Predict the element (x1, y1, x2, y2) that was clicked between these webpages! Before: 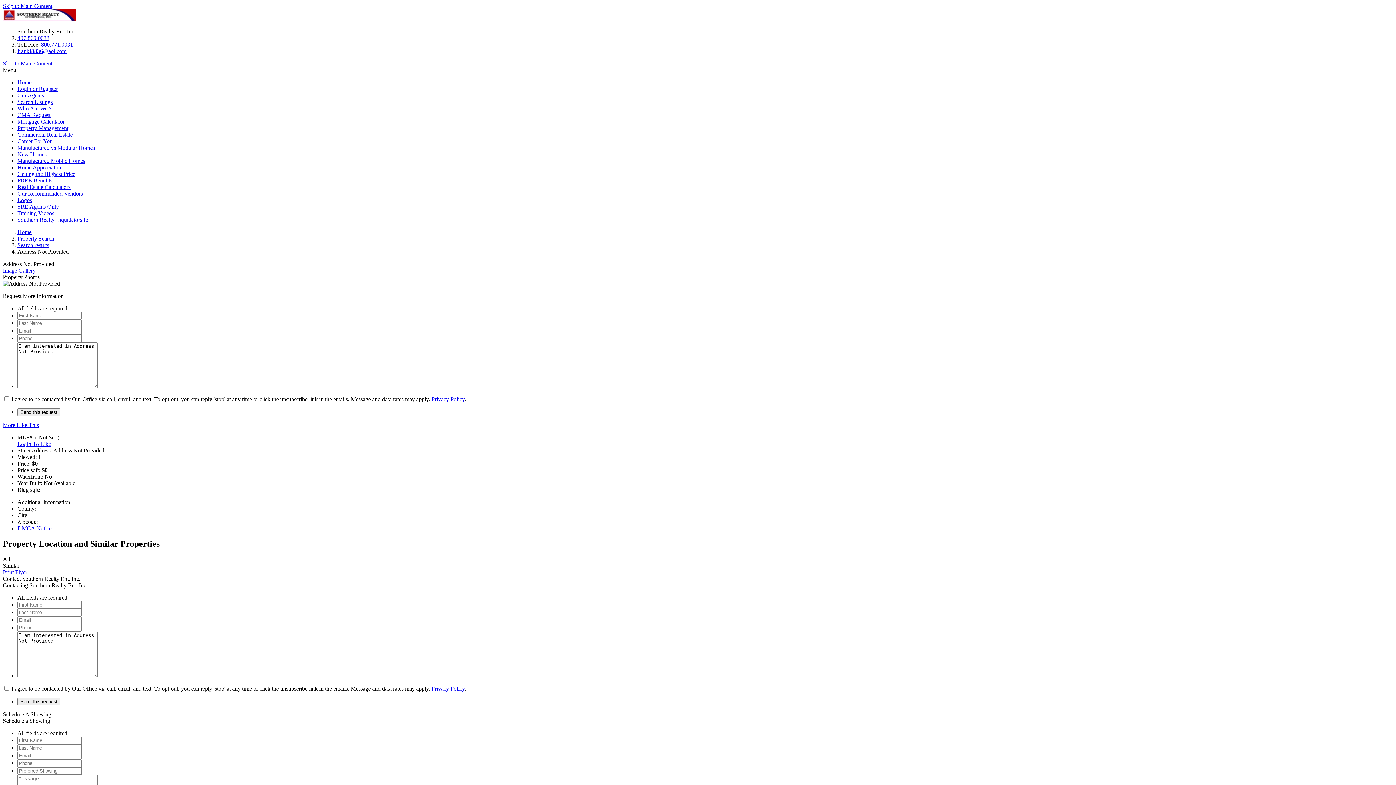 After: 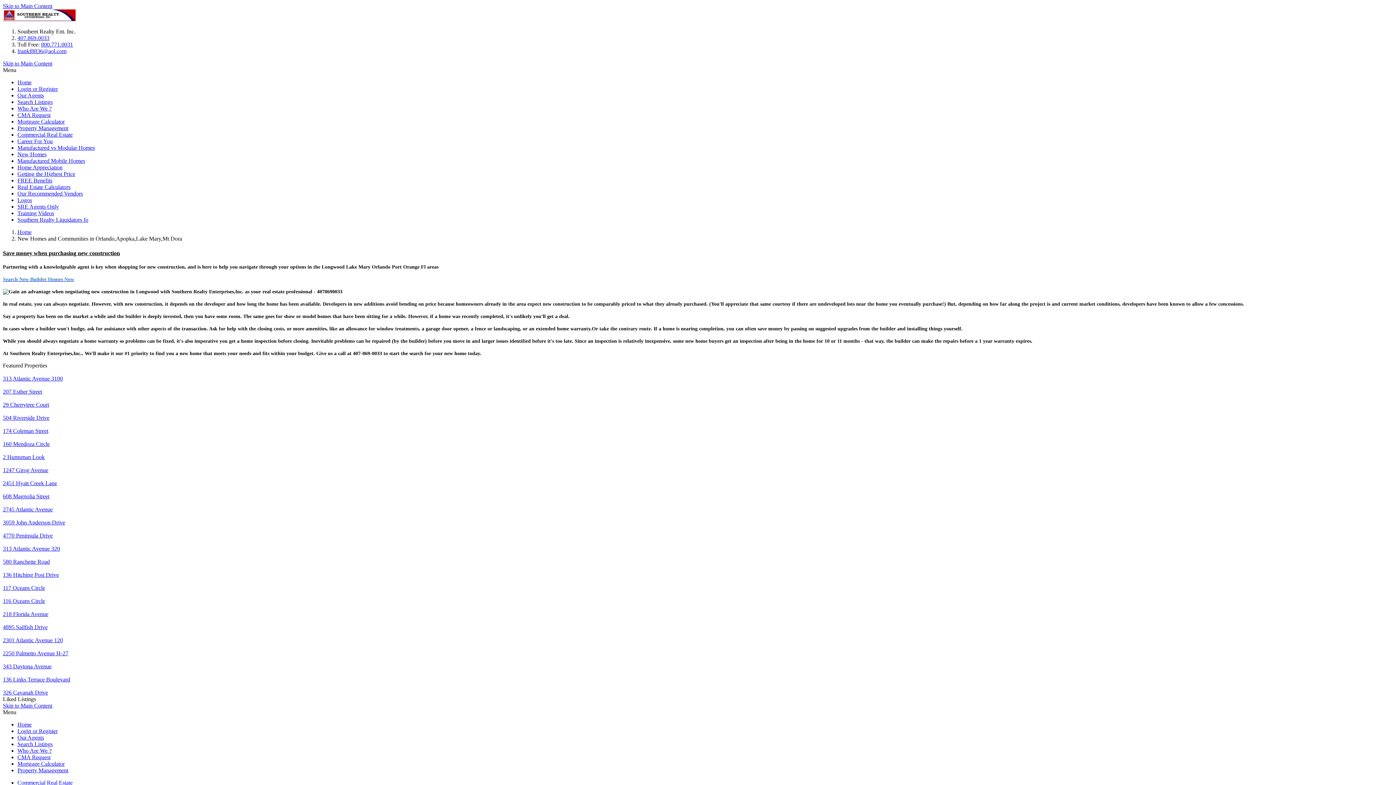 Action: label: New Homes bbox: (17, 151, 46, 157)